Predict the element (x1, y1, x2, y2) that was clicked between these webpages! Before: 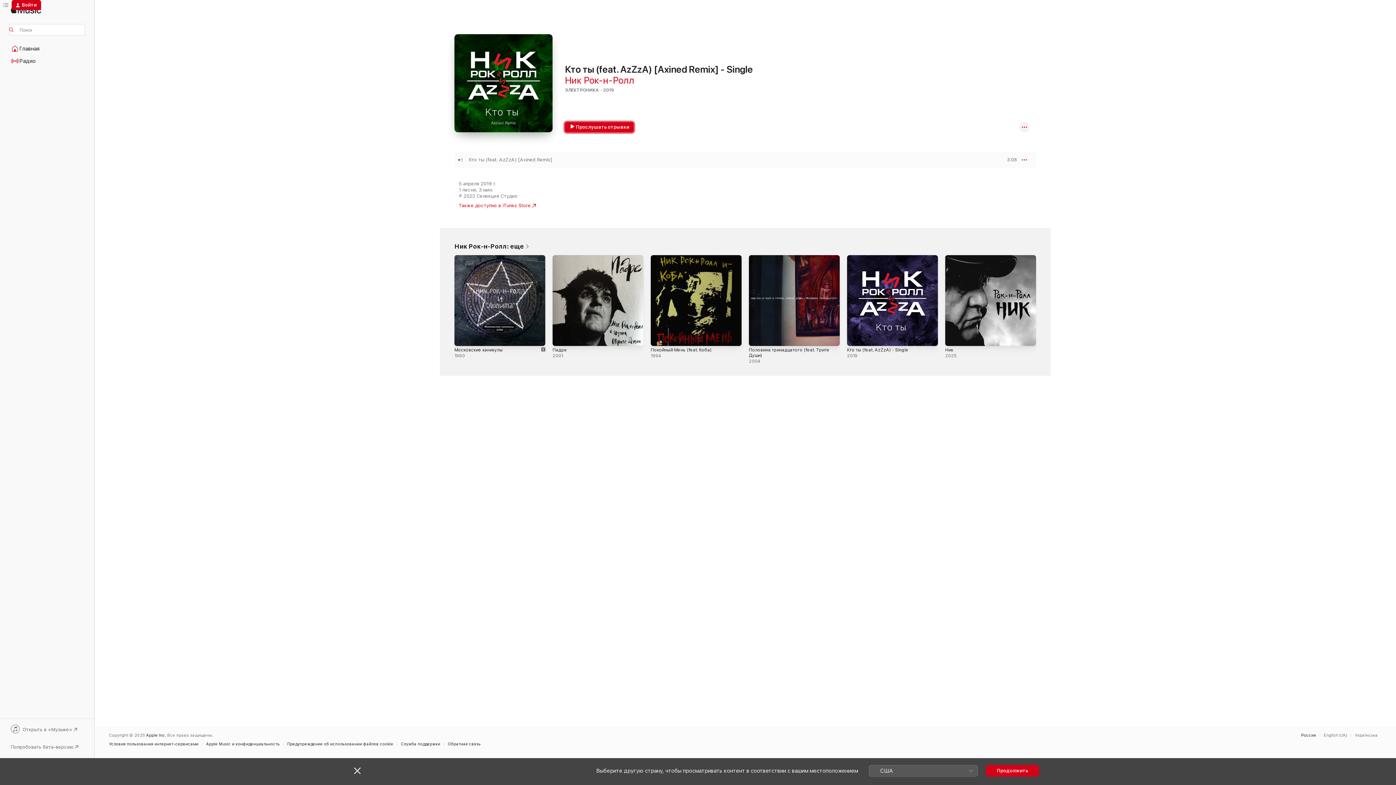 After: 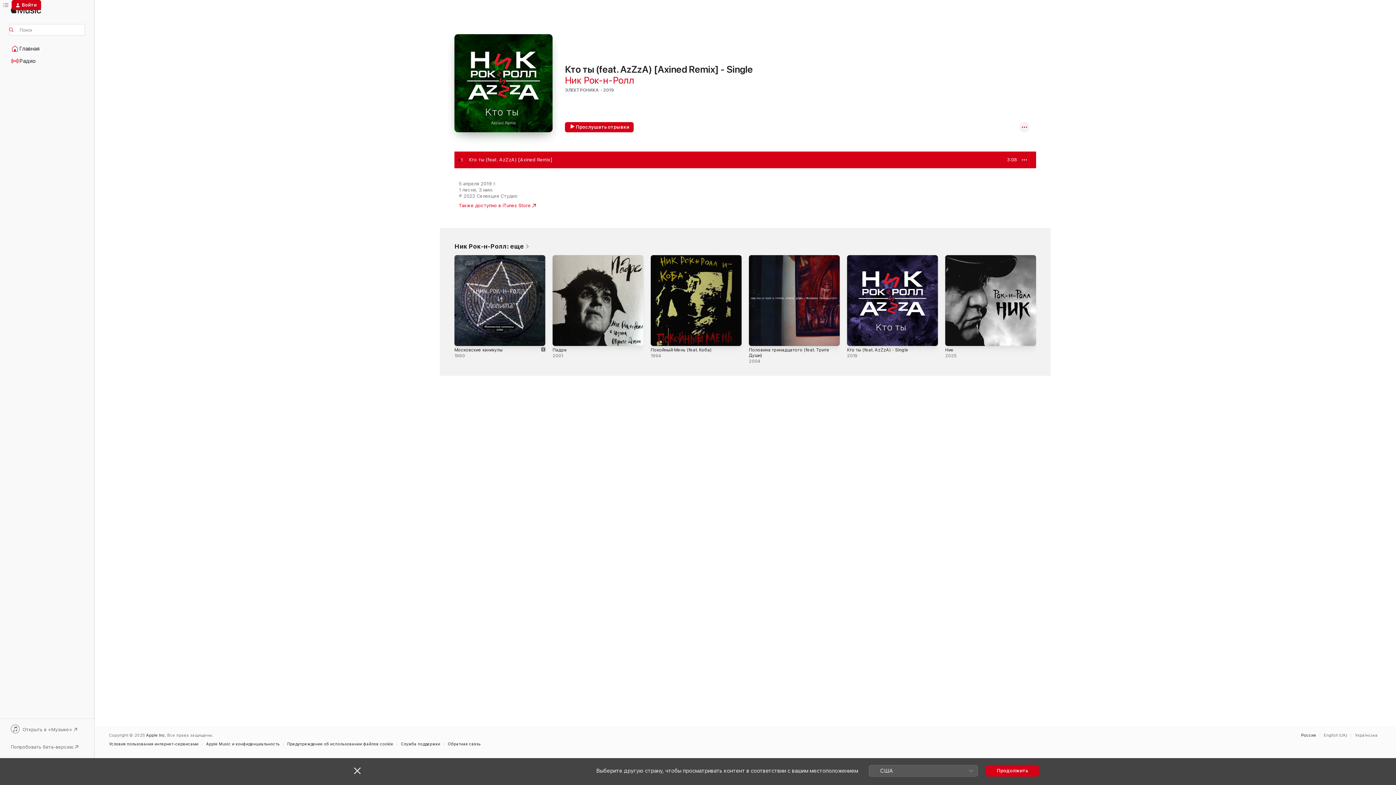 Action: label: Кто ты (feat. AzZzA) [Axined Remix] (Ник Рок-н-Ролл) — воспроизвести bbox: (454, 157, 469, 163)